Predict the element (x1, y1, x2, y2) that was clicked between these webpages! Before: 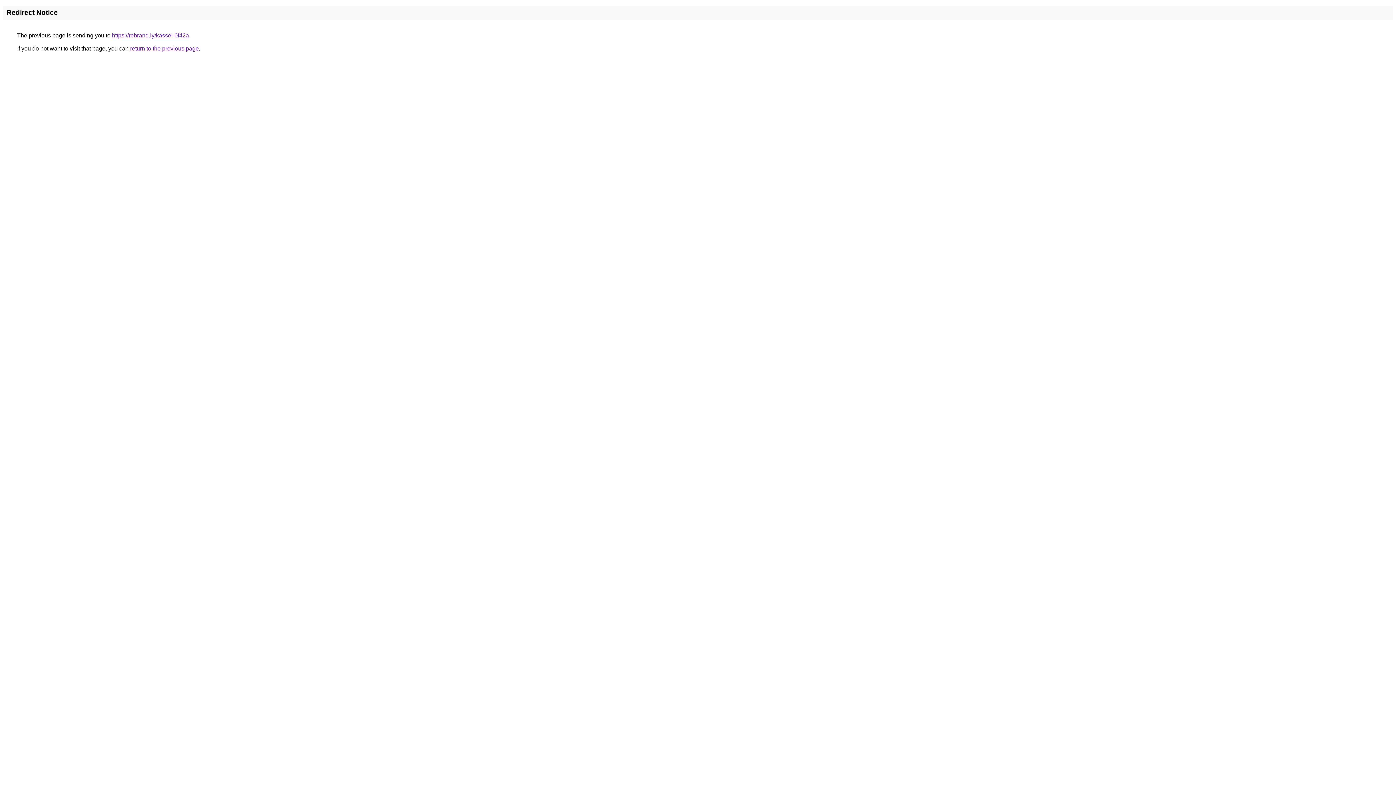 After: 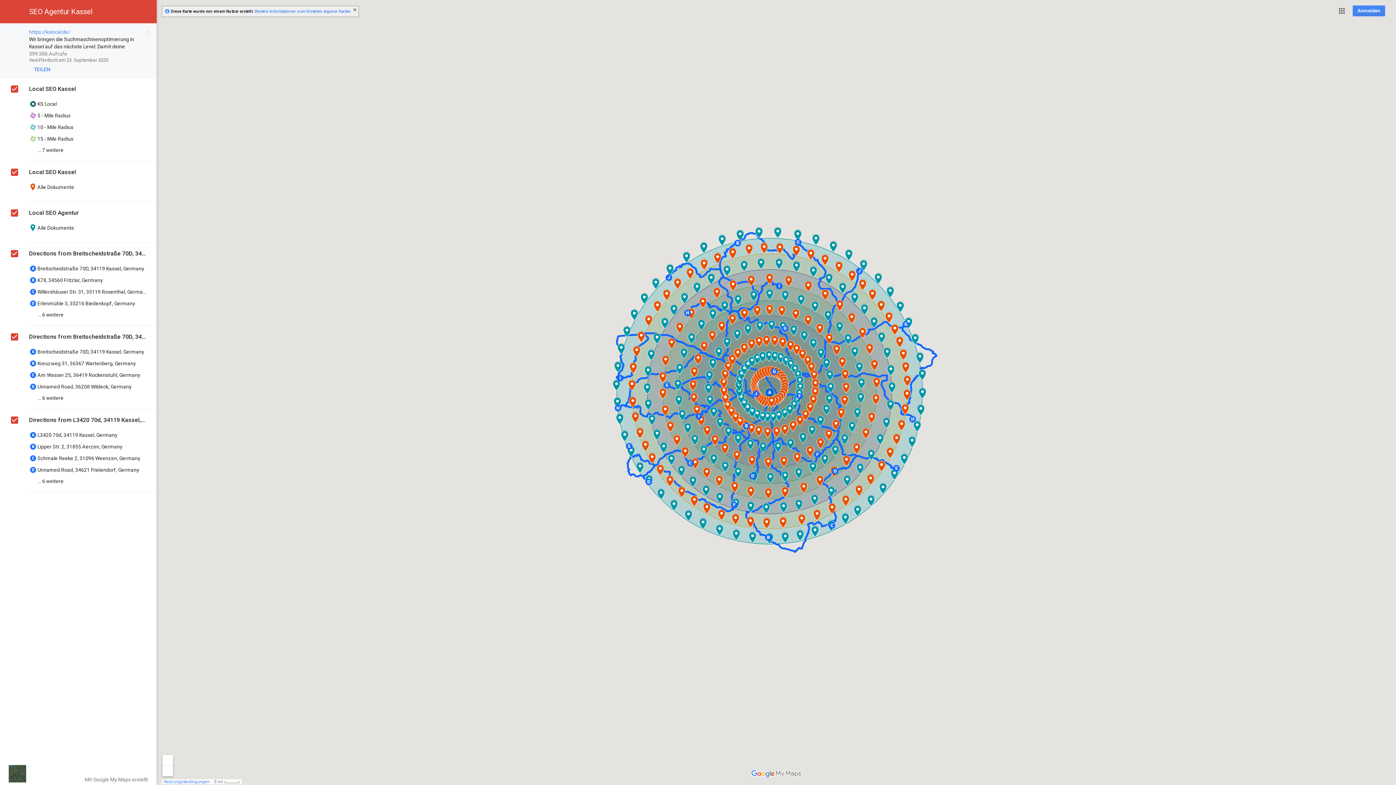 Action: label: https://rebrand.ly/kassel-0f42a bbox: (112, 32, 189, 38)